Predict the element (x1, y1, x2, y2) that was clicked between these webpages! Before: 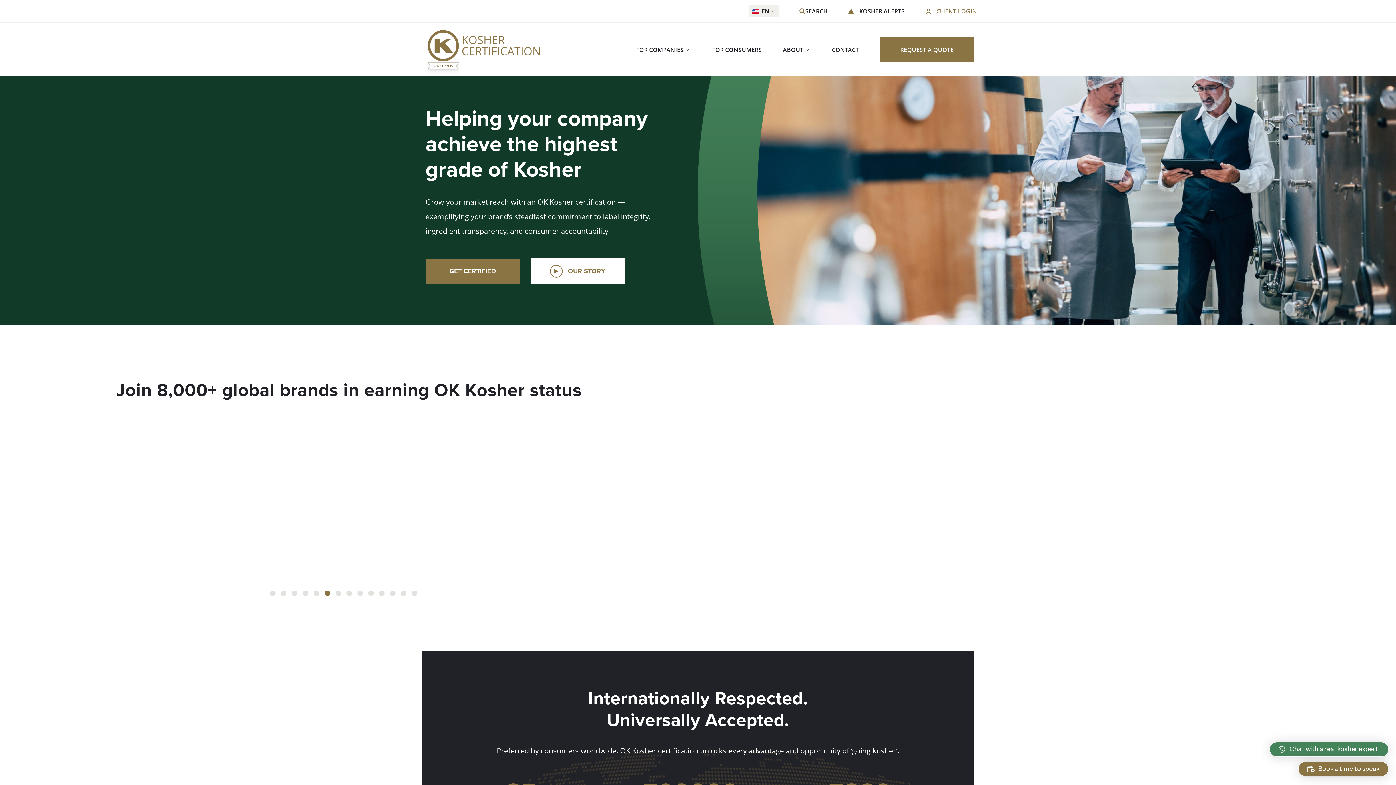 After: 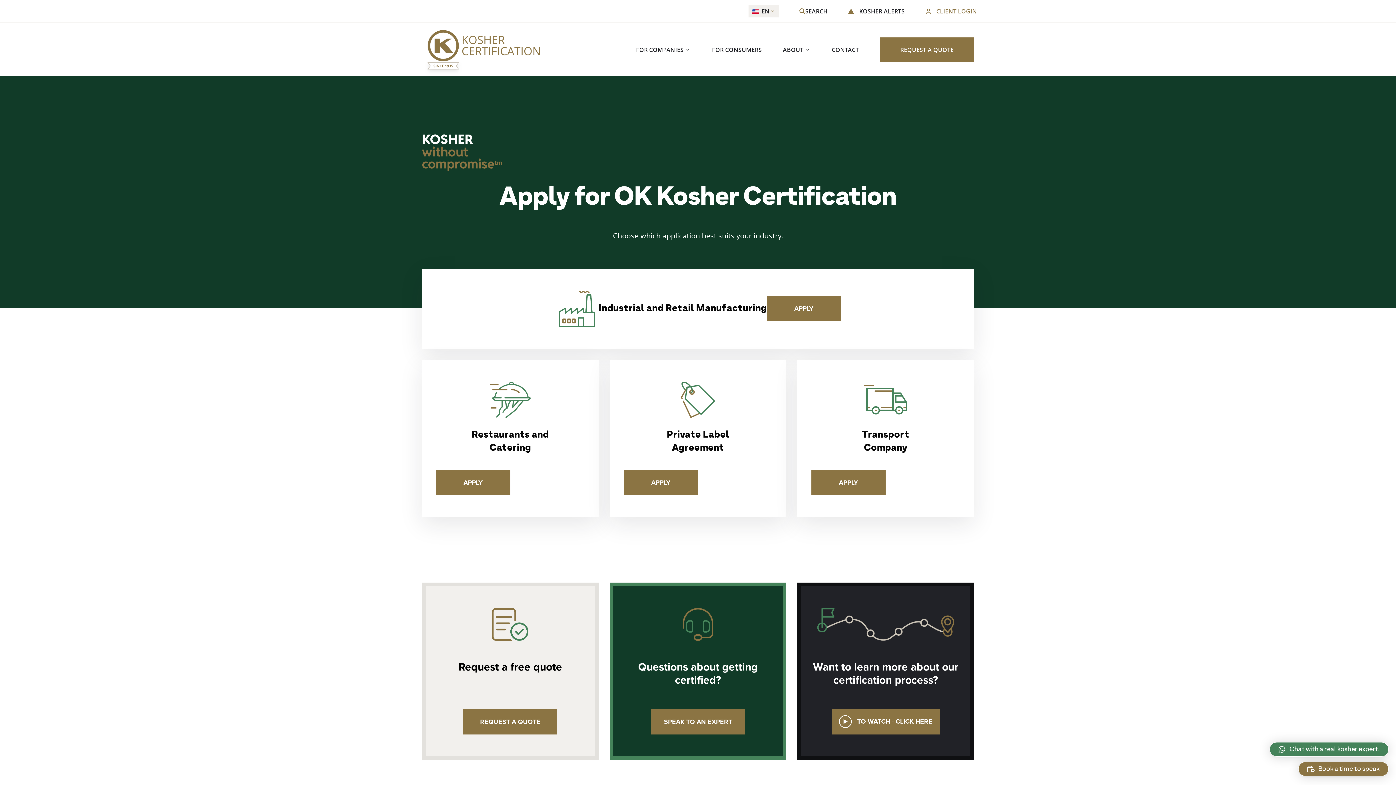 Action: label: GET CERTIFIED bbox: (425, 258, 519, 283)